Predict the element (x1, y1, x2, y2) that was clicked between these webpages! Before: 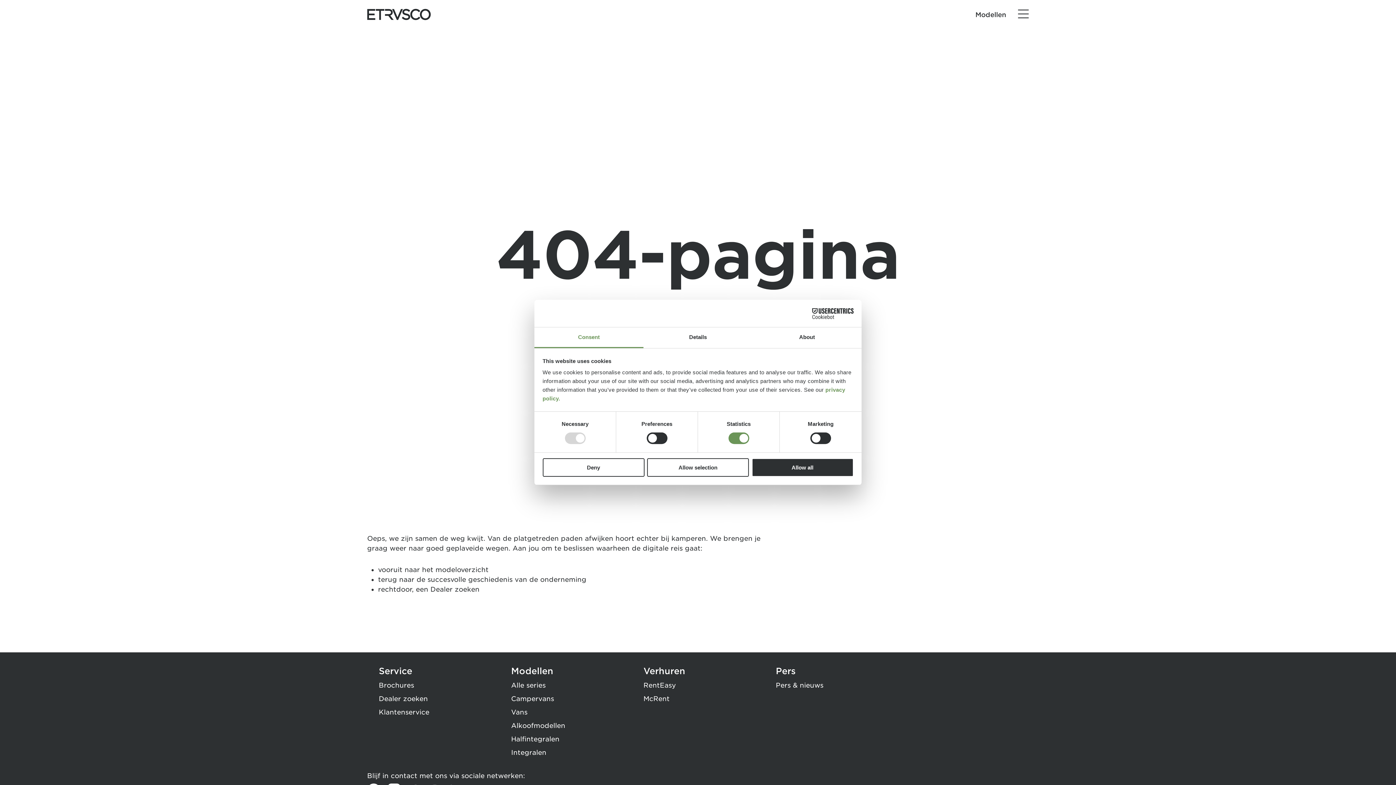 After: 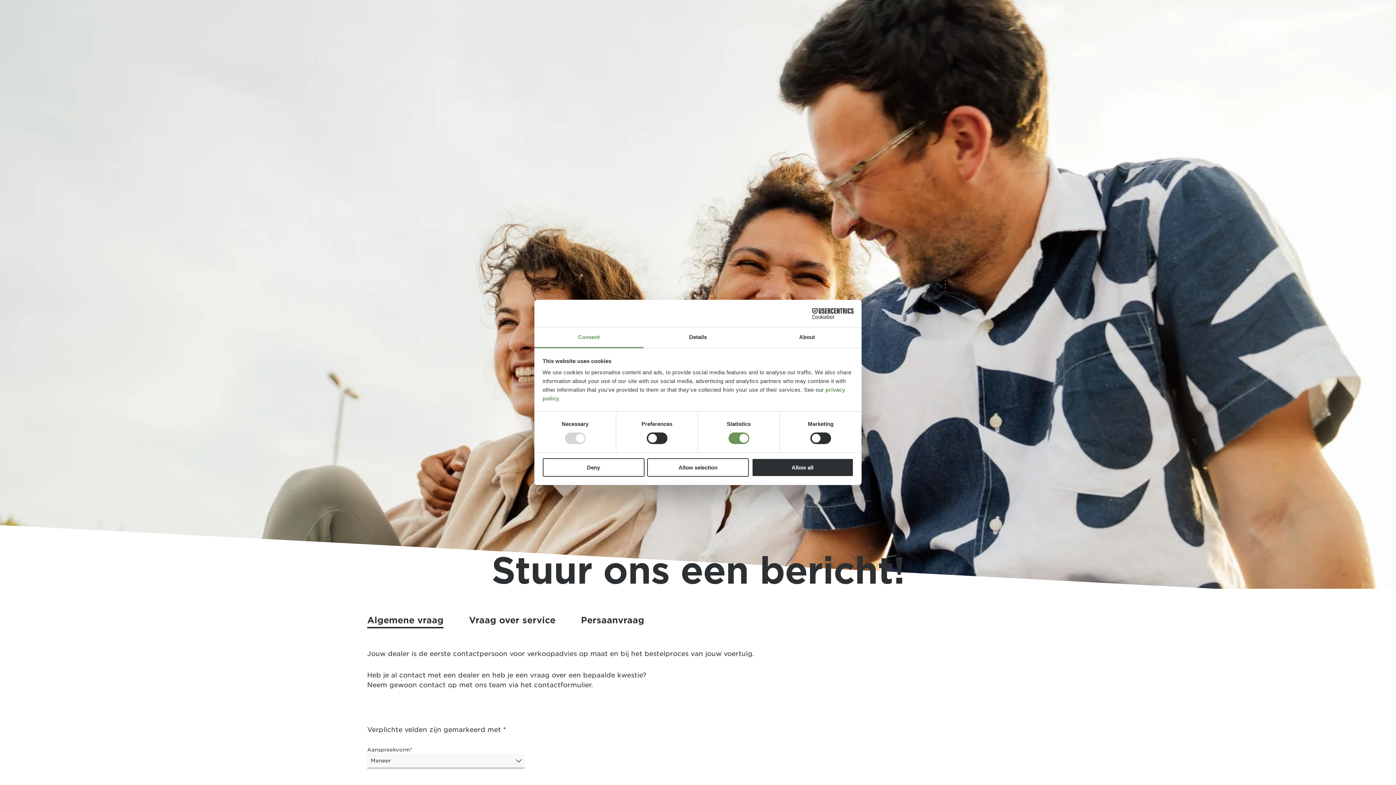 Action: label: Klantenservice bbox: (378, 705, 429, 719)